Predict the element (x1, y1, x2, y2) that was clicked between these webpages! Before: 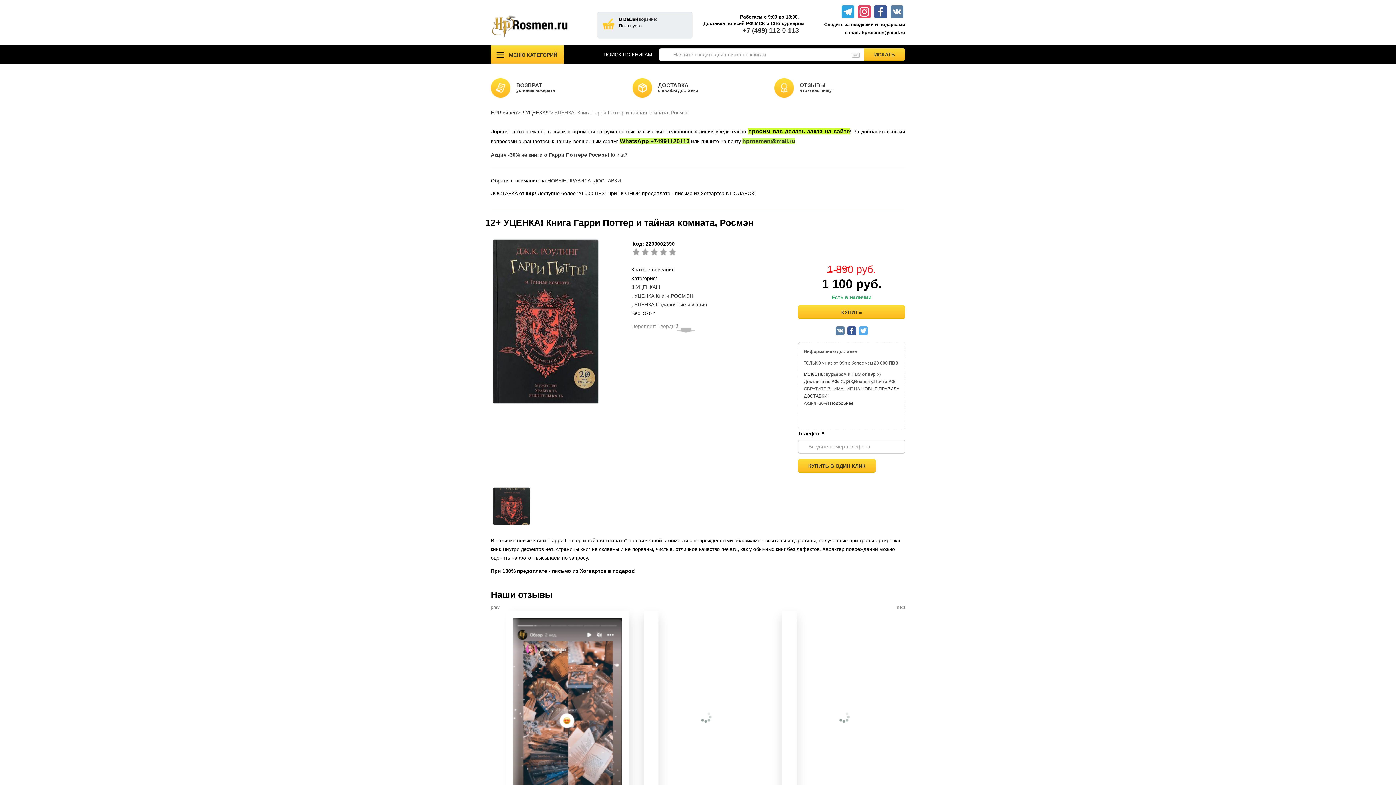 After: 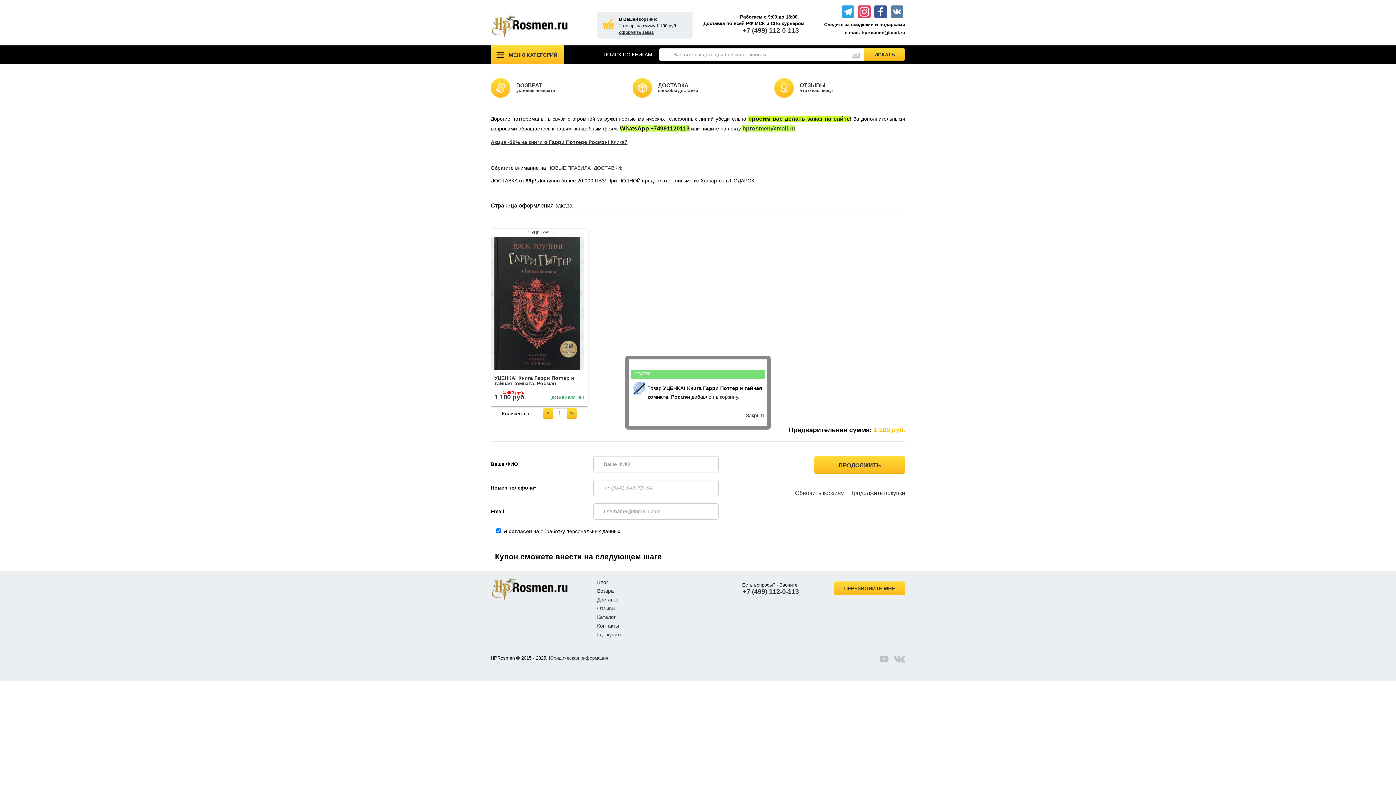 Action: bbox: (798, 305, 905, 319) label: КУПИТЬ